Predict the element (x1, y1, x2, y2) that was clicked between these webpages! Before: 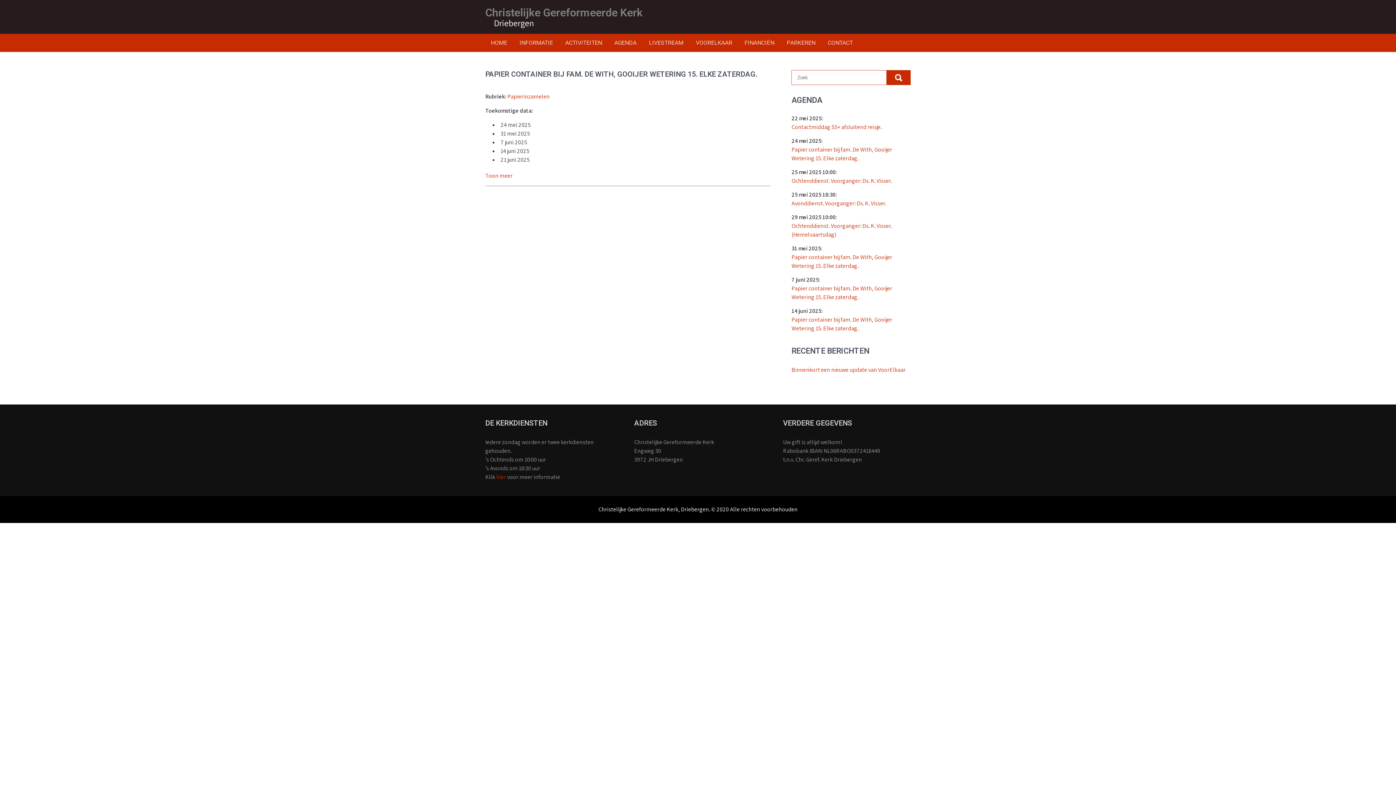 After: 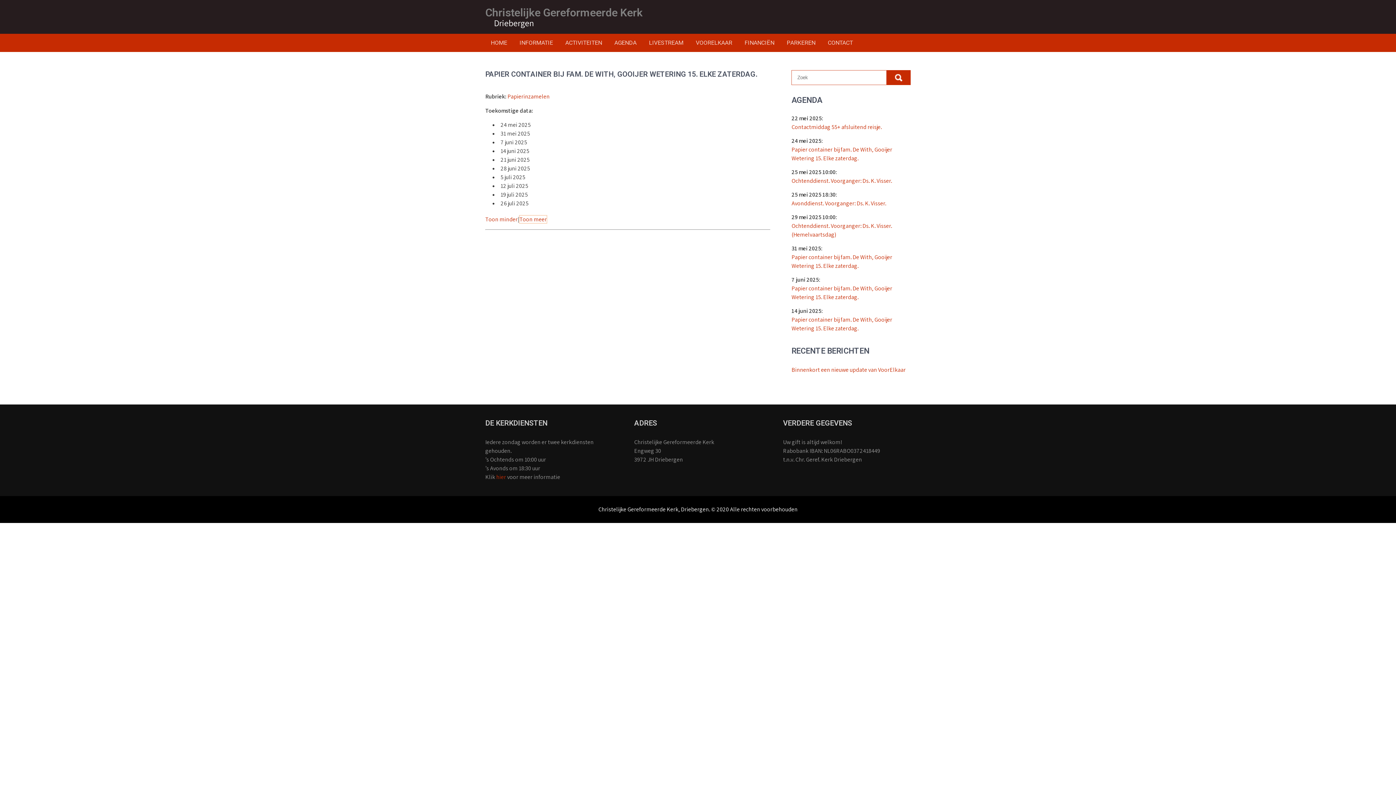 Action: bbox: (485, 172, 512, 179) label: Toon meer